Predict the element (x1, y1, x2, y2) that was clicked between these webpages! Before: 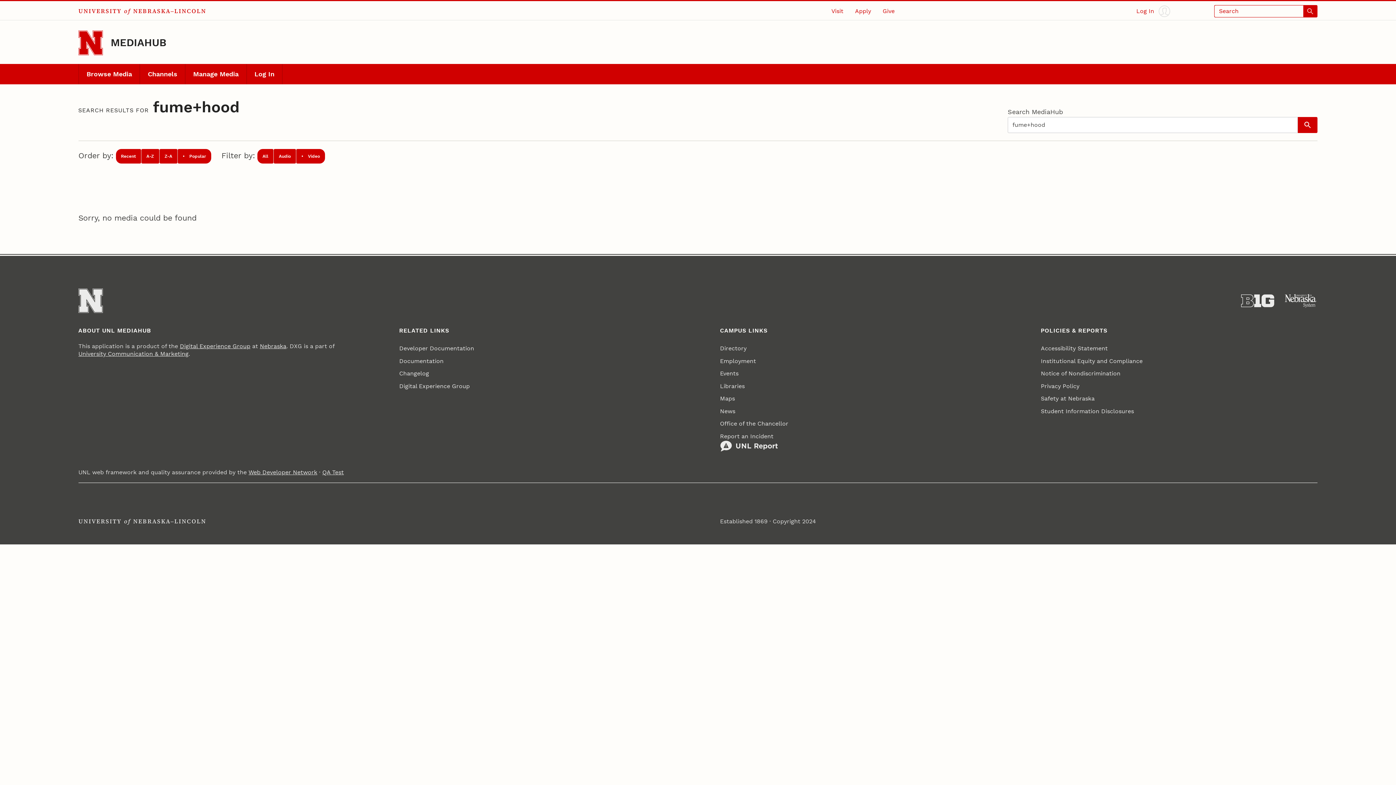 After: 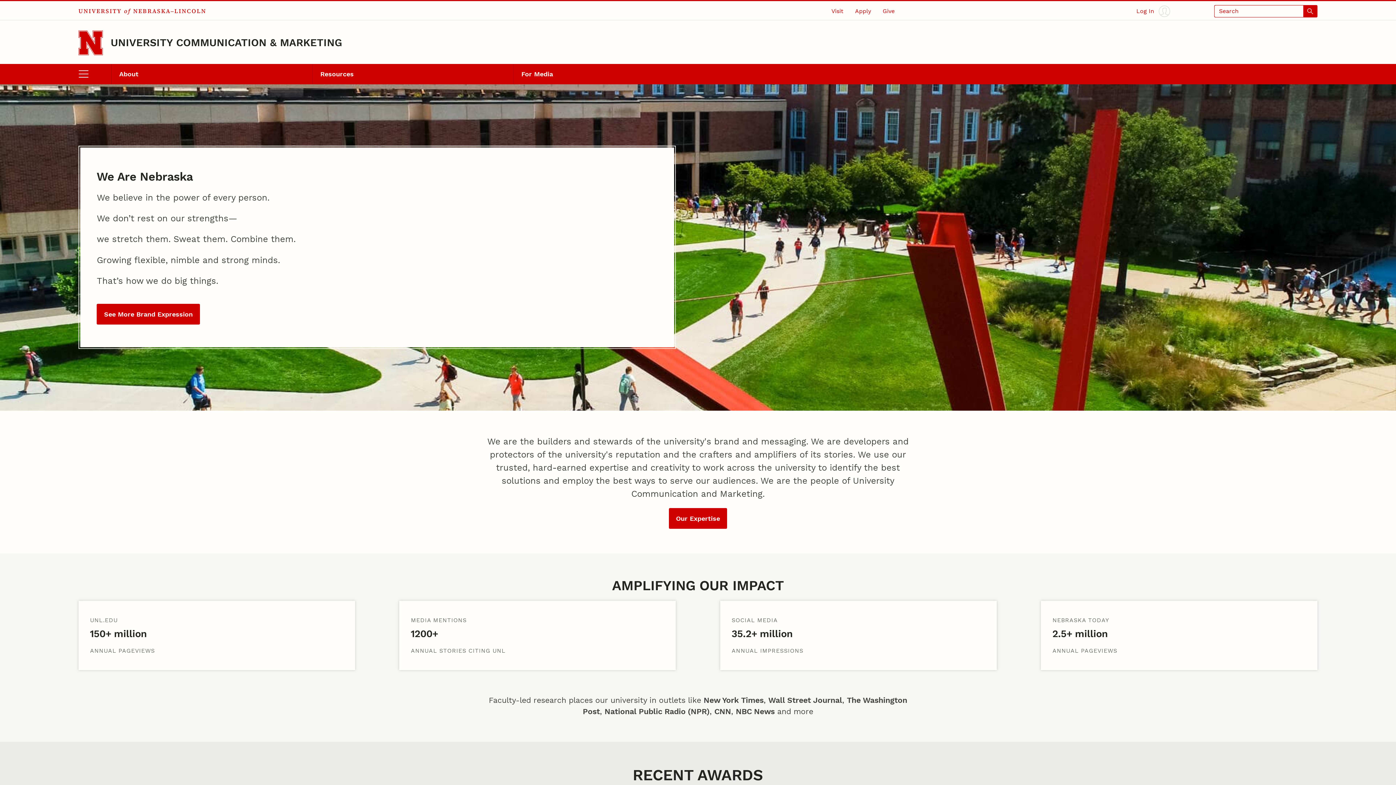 Action: bbox: (78, 350, 188, 357) label: University Communication & Marketing